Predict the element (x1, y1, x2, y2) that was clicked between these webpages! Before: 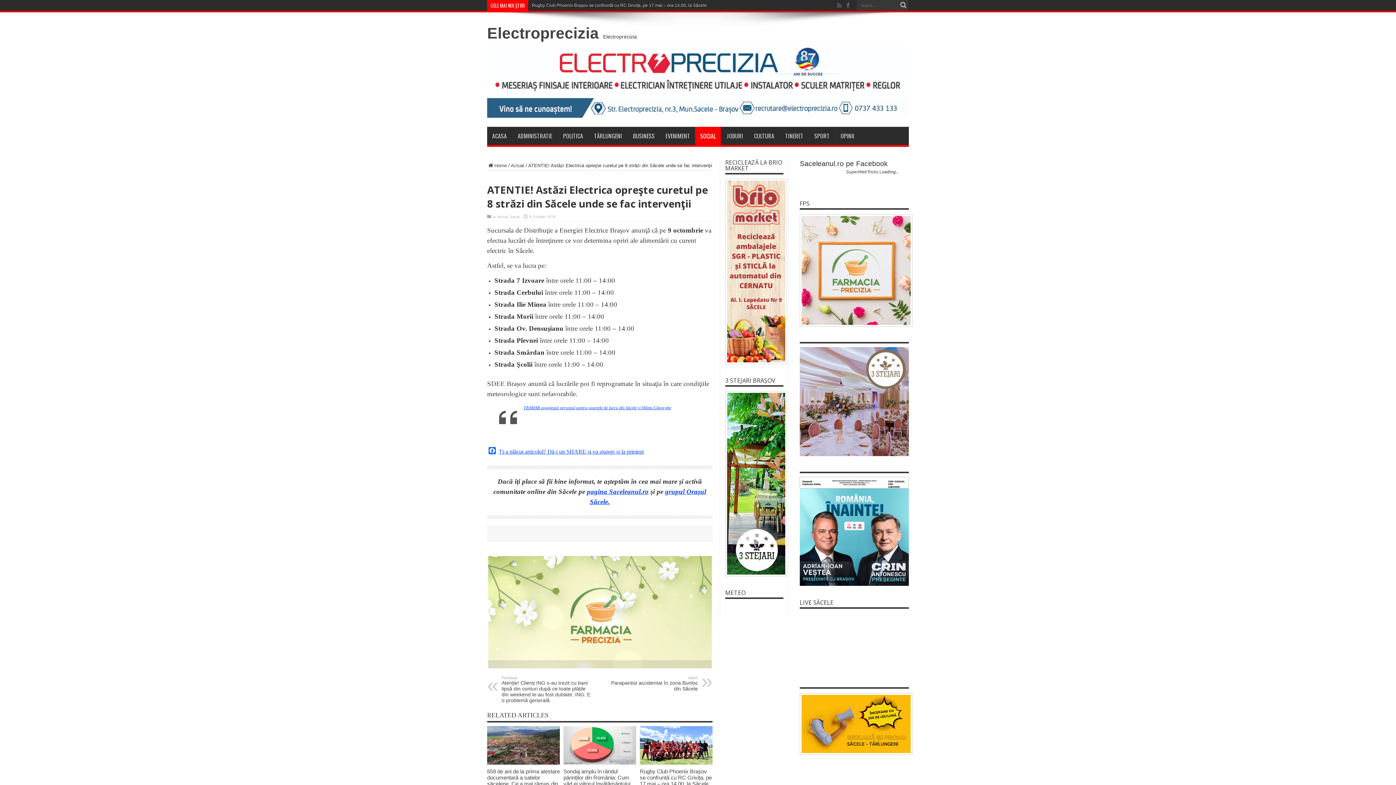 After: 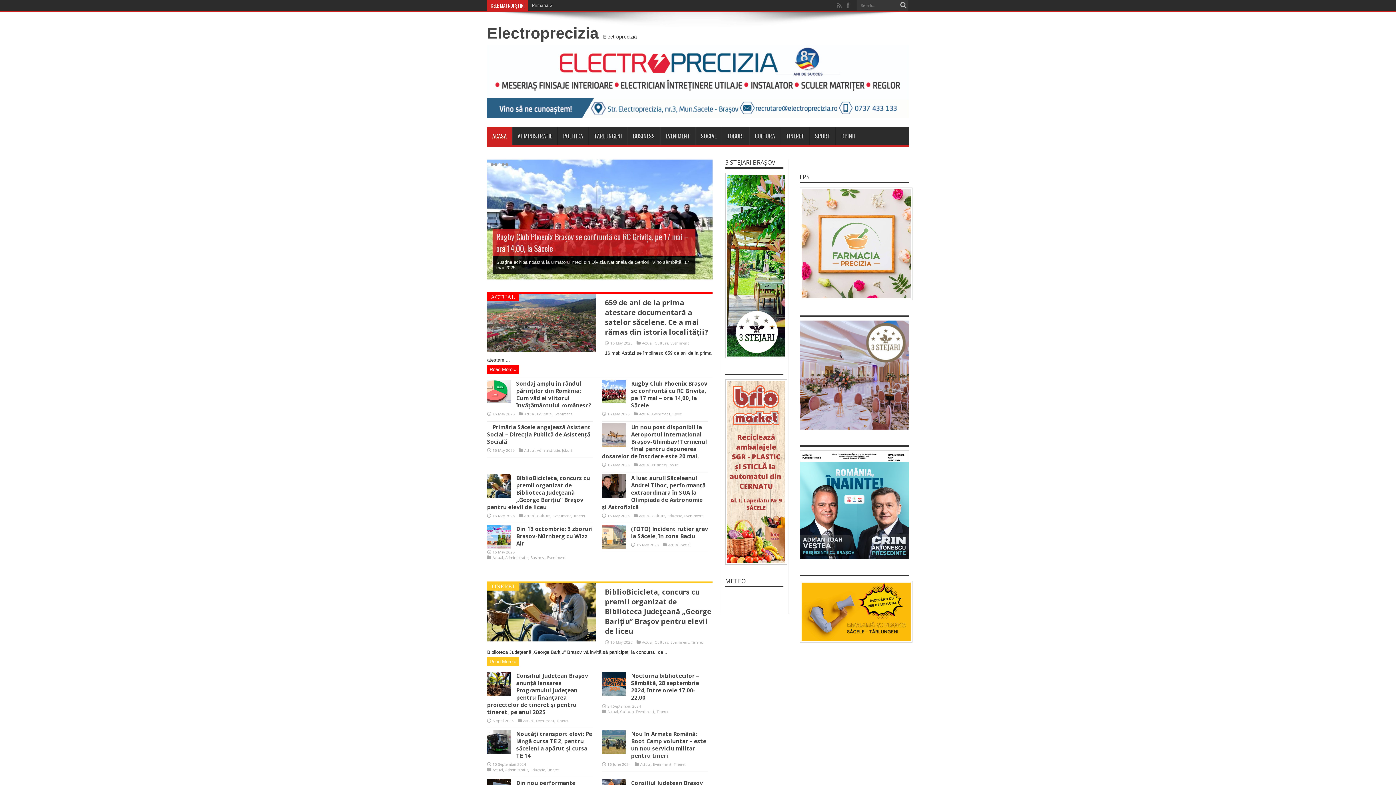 Action: bbox: (898, 0, 909, 10)